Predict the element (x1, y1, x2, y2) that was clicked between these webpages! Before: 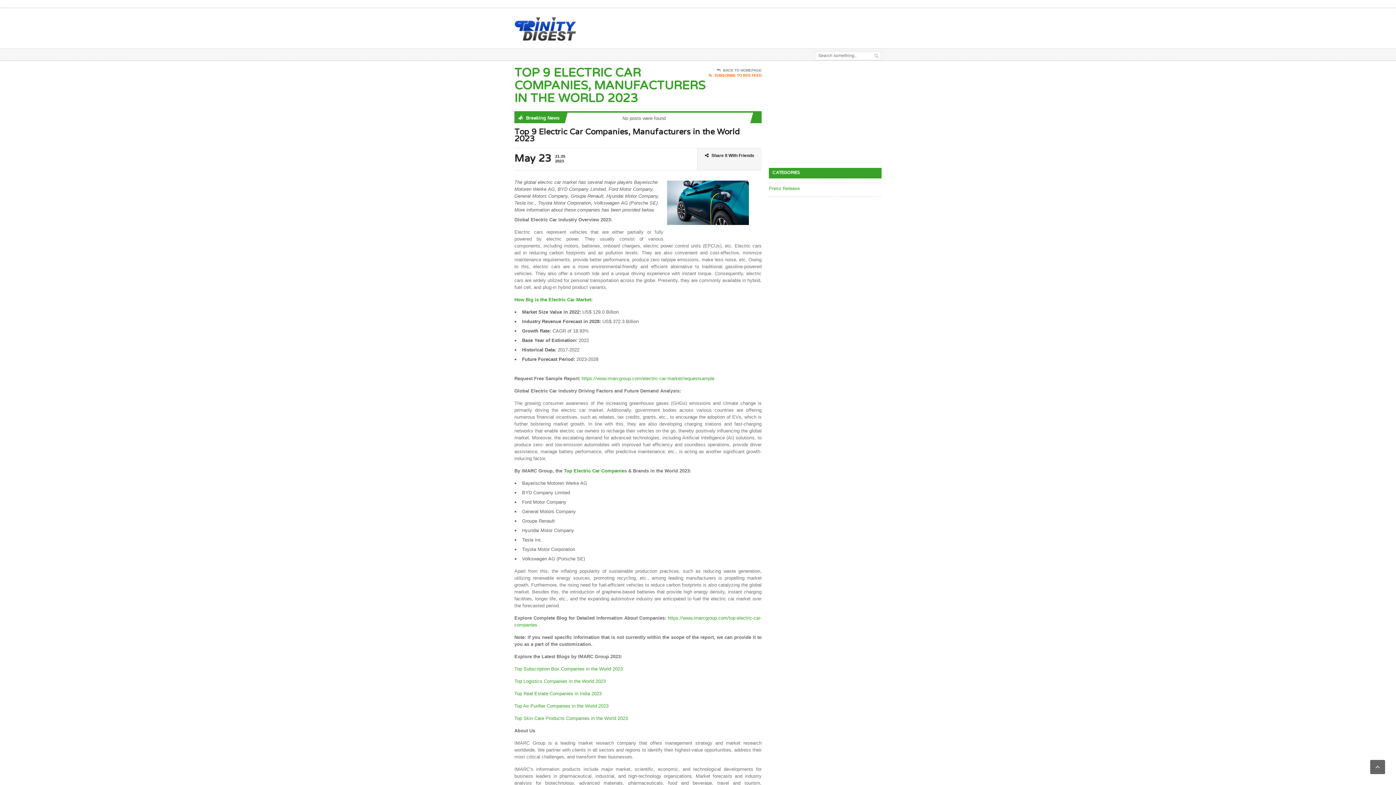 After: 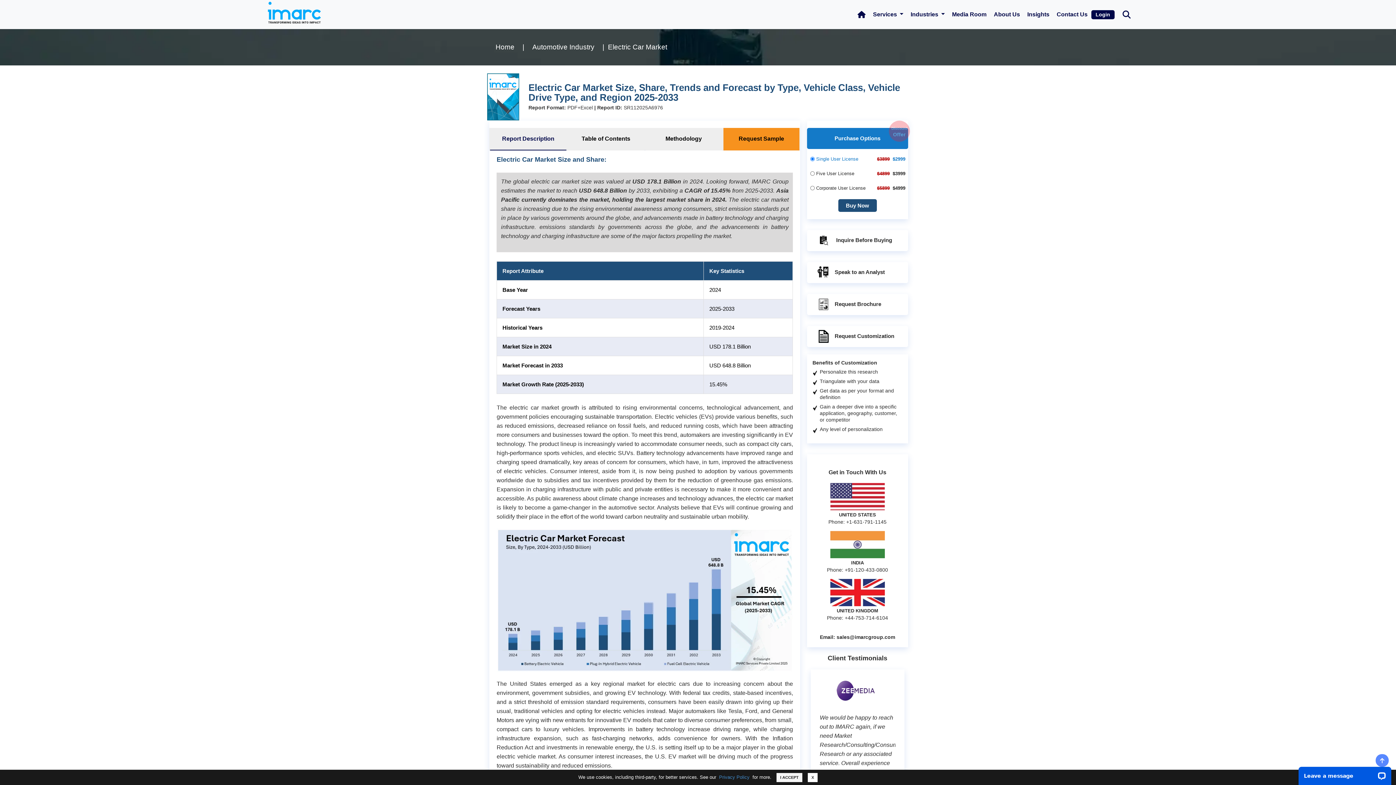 Action: bbox: (514, 297, 591, 302) label: How Big is the Electric Car Market